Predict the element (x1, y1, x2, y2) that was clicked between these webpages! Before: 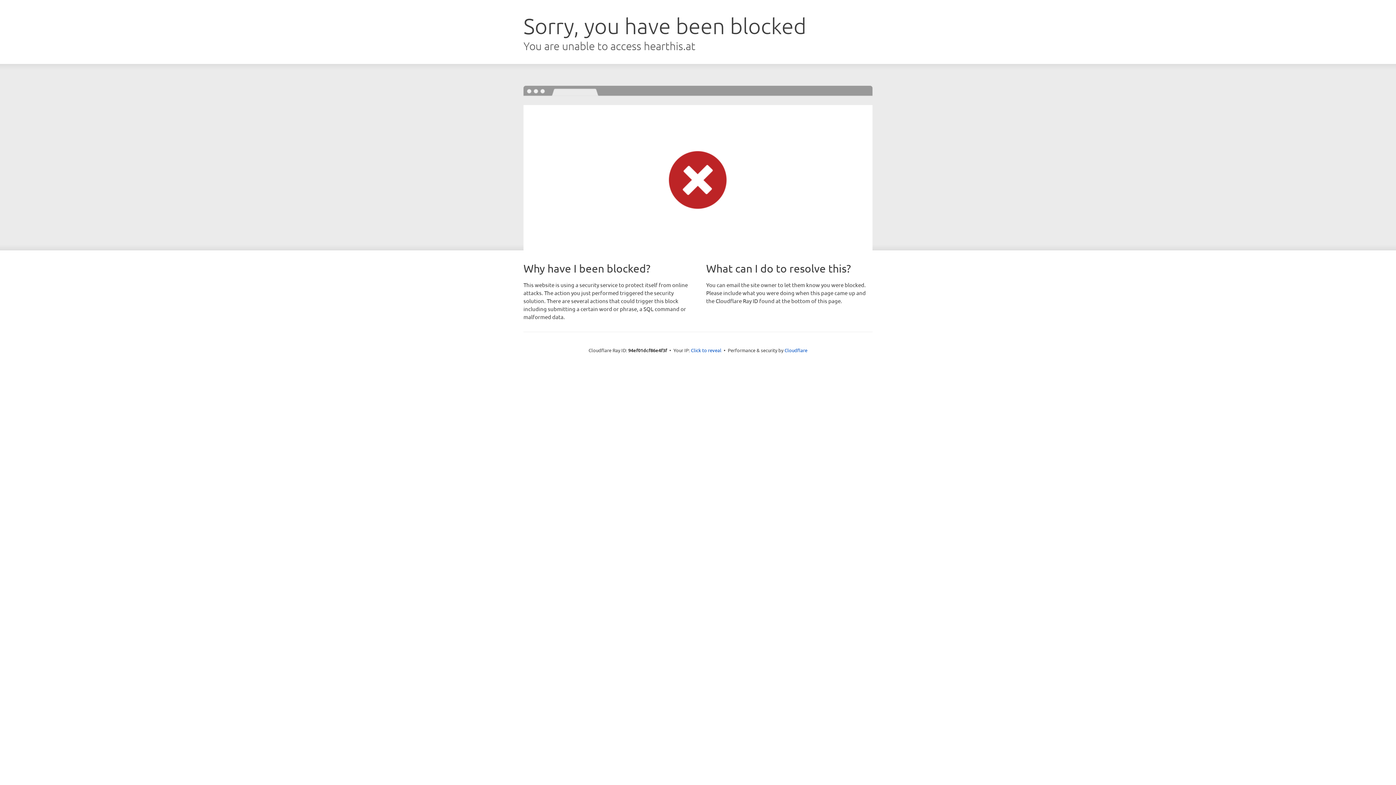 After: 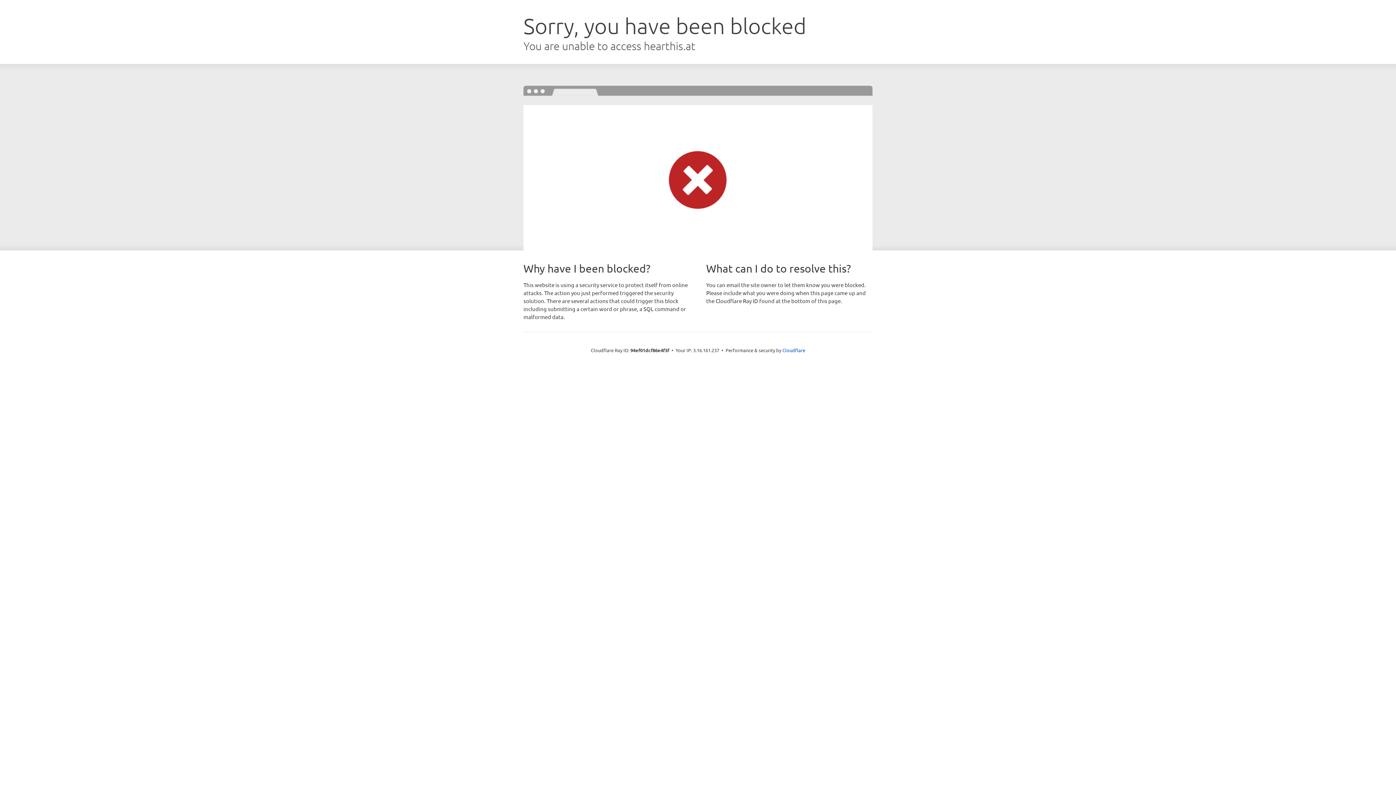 Action: bbox: (691, 346, 721, 353) label: Click to reveal